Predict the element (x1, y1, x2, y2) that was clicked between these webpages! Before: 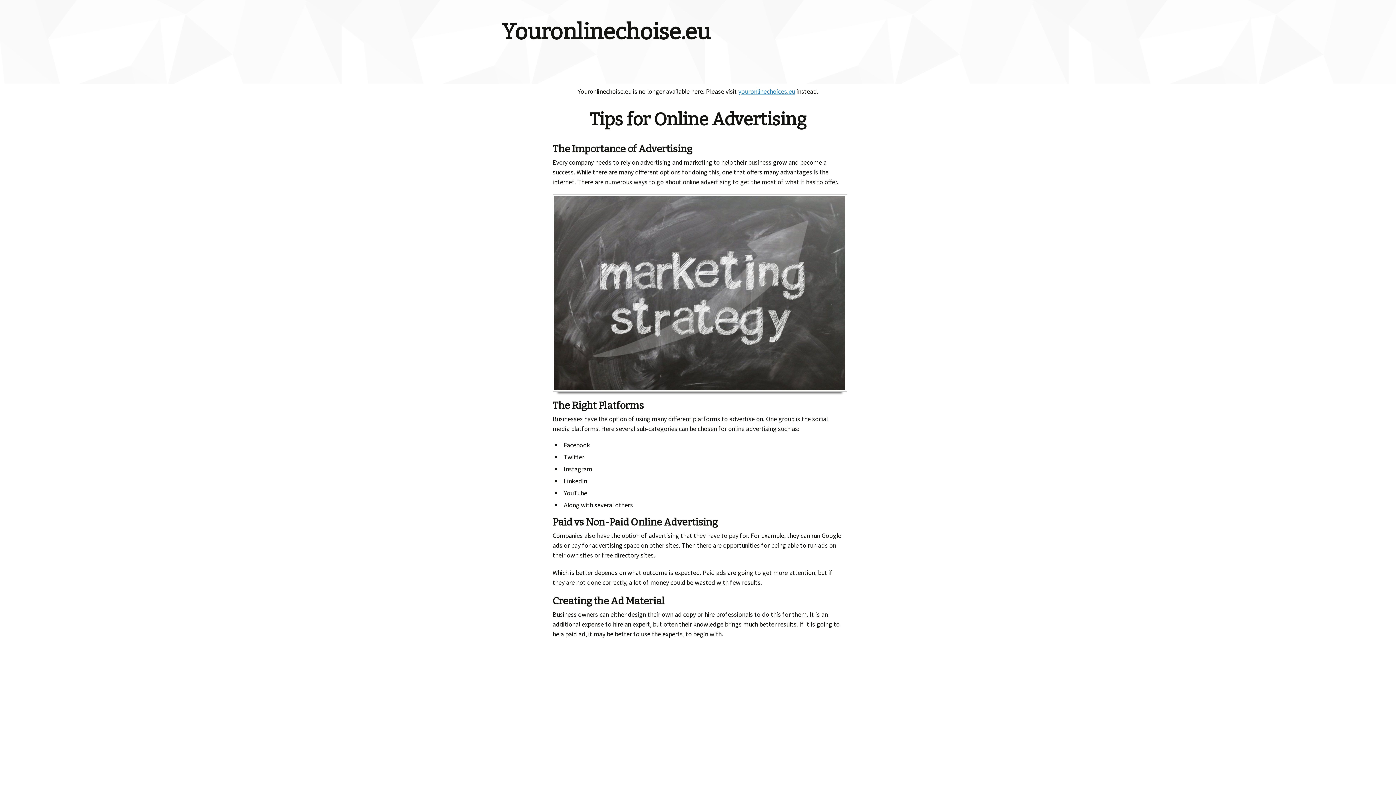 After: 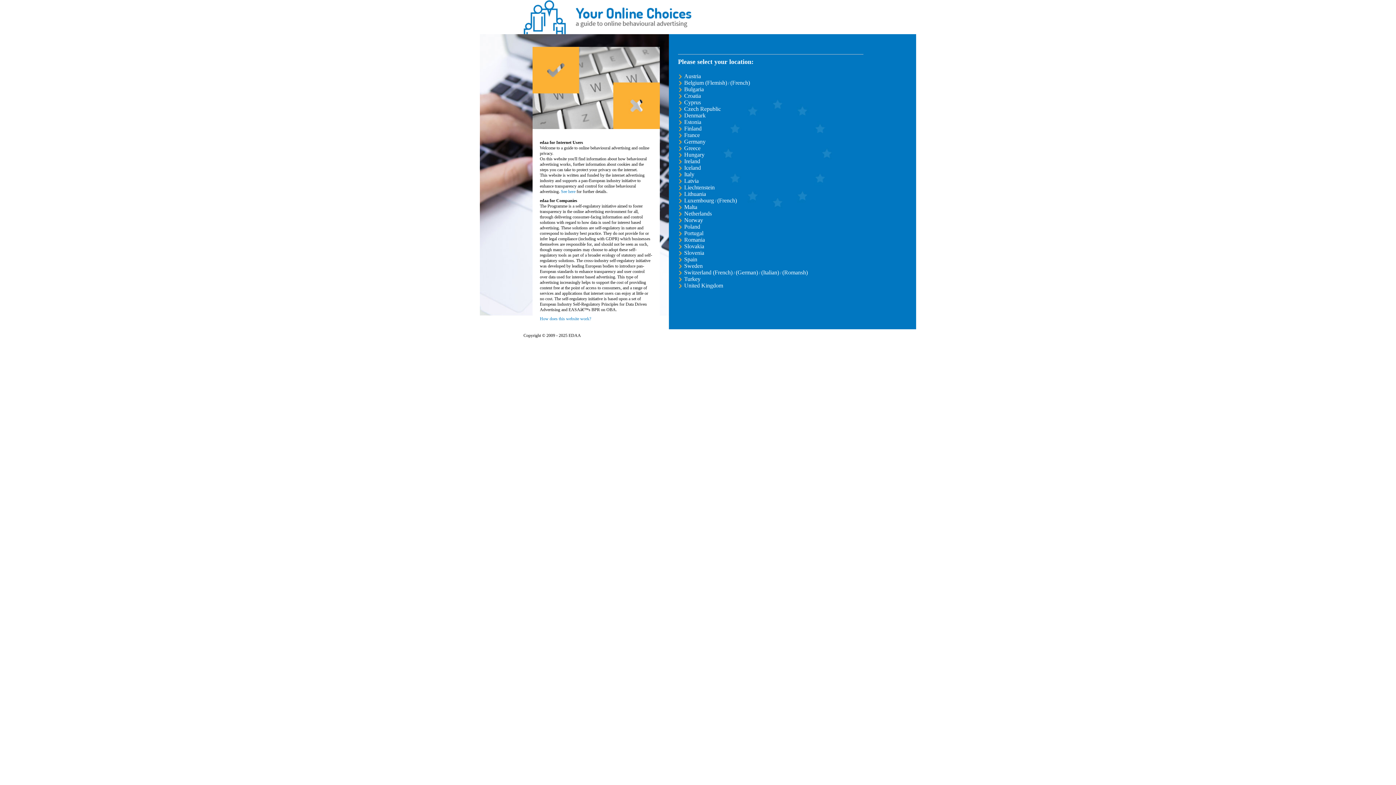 Action: label: youronlinechoices.eu bbox: (738, 87, 795, 95)